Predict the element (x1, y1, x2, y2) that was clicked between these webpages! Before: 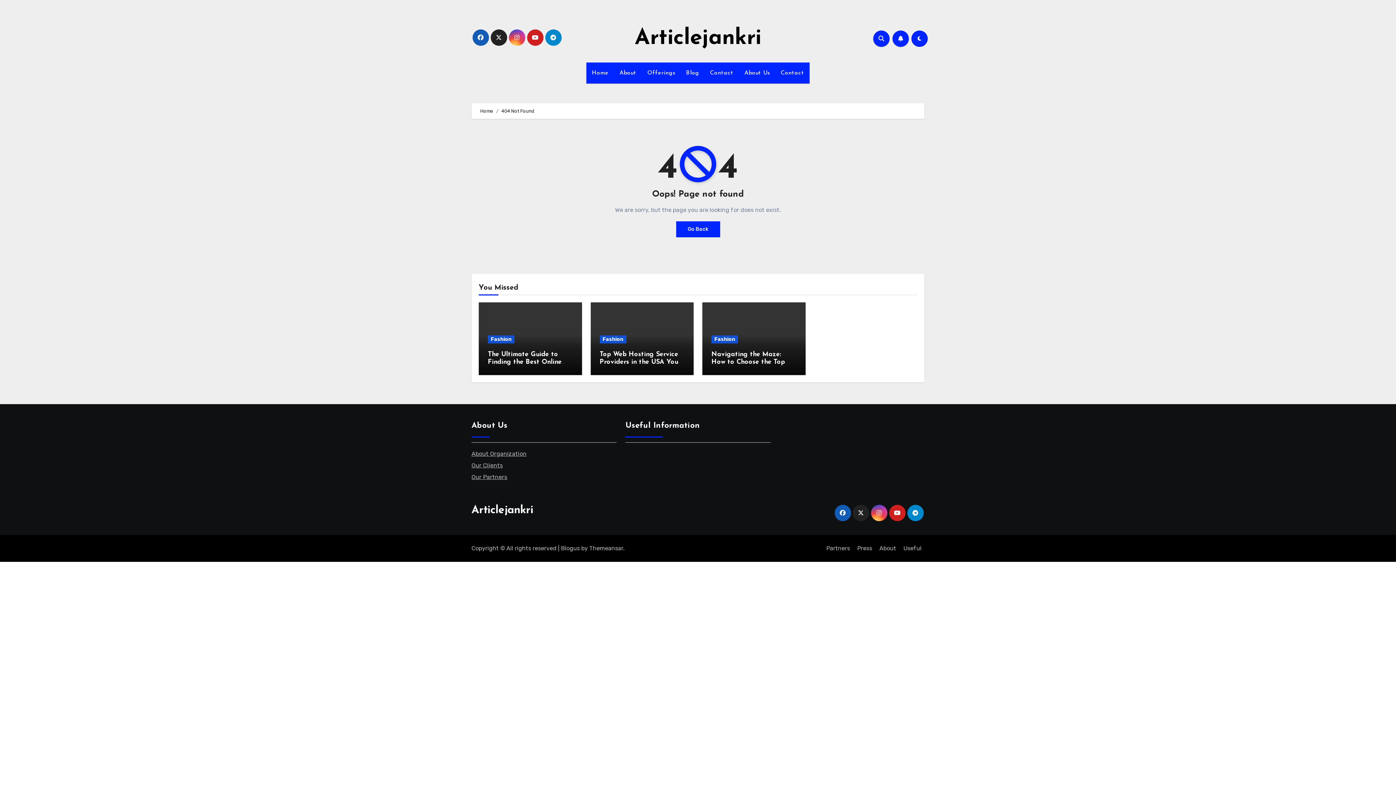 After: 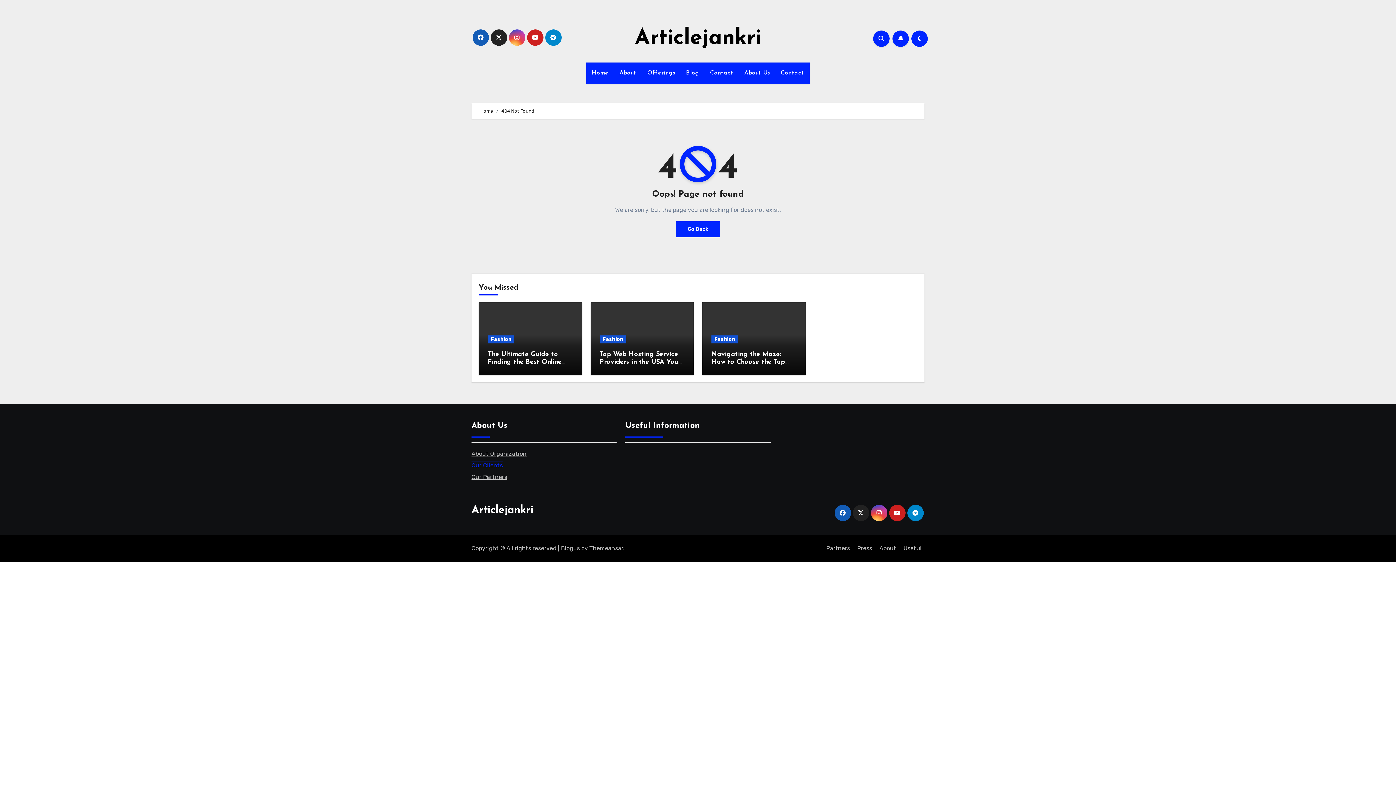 Action: bbox: (471, 462, 502, 469) label: Our Clients